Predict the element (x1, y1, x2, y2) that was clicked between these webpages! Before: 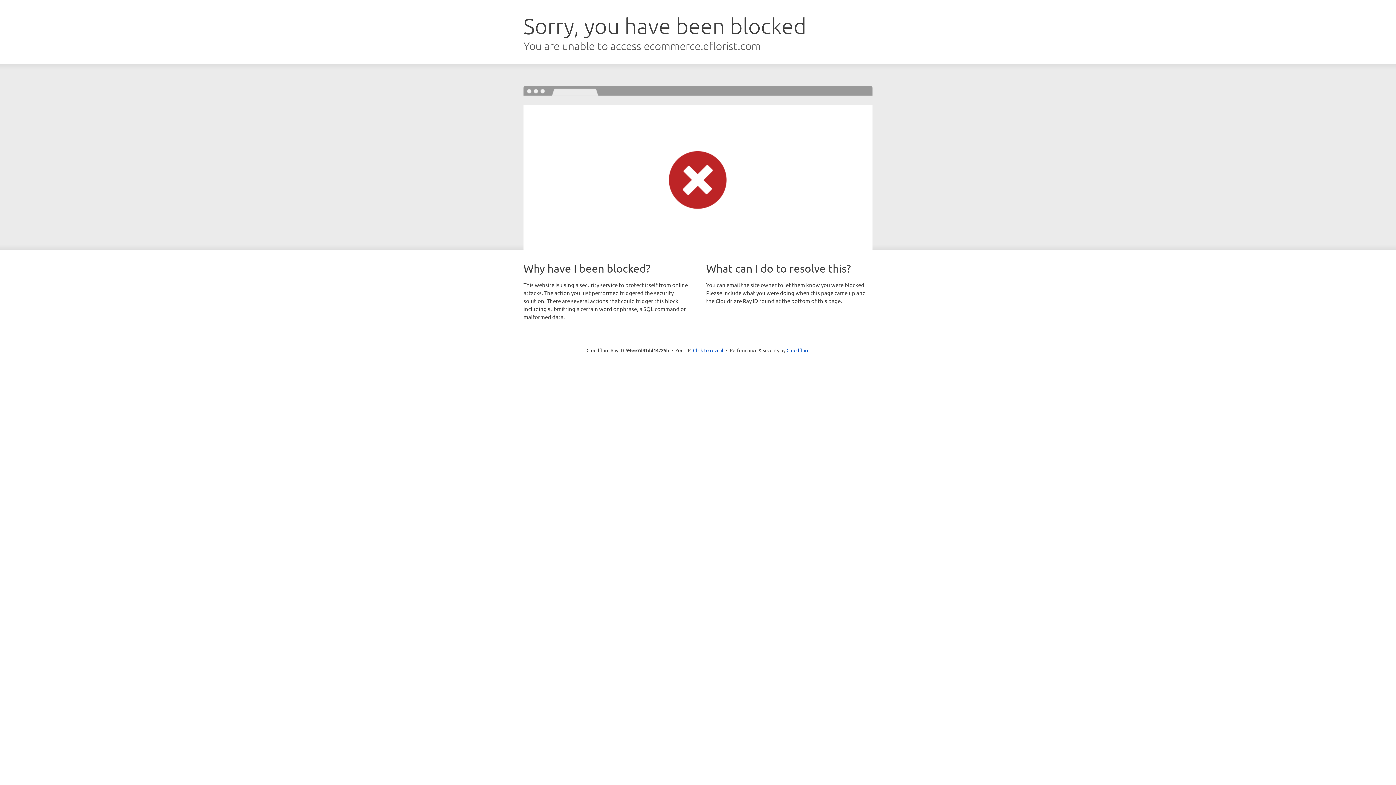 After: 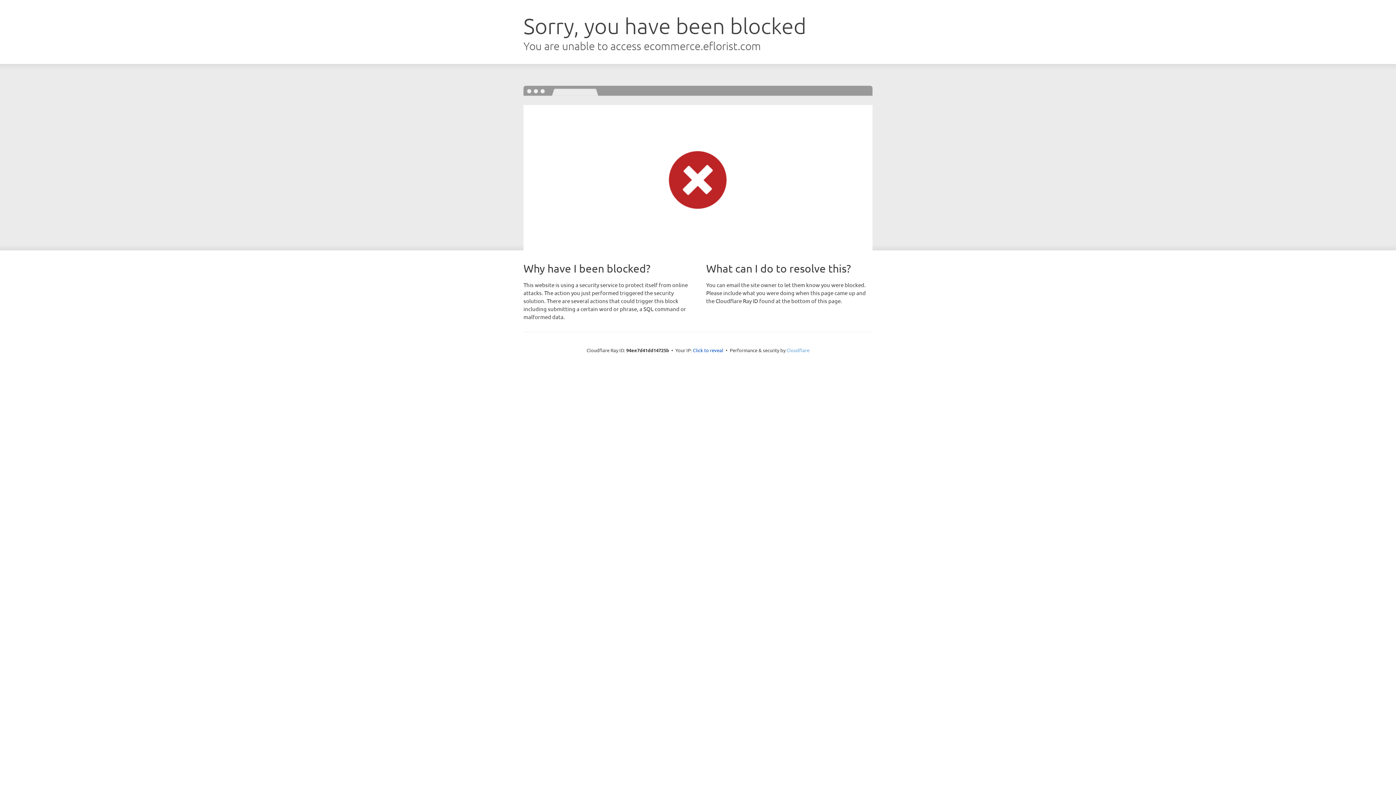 Action: label: Cloudflare bbox: (786, 347, 809, 353)